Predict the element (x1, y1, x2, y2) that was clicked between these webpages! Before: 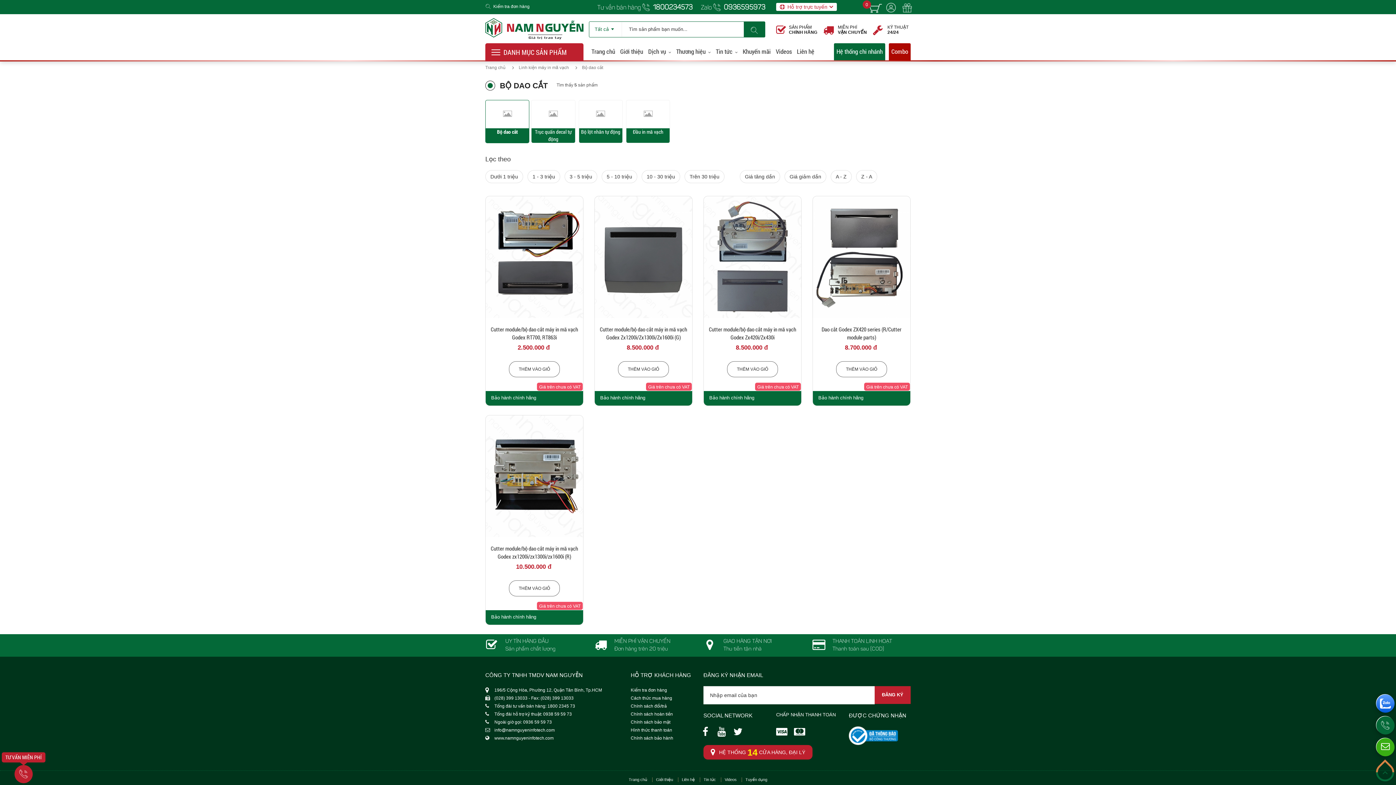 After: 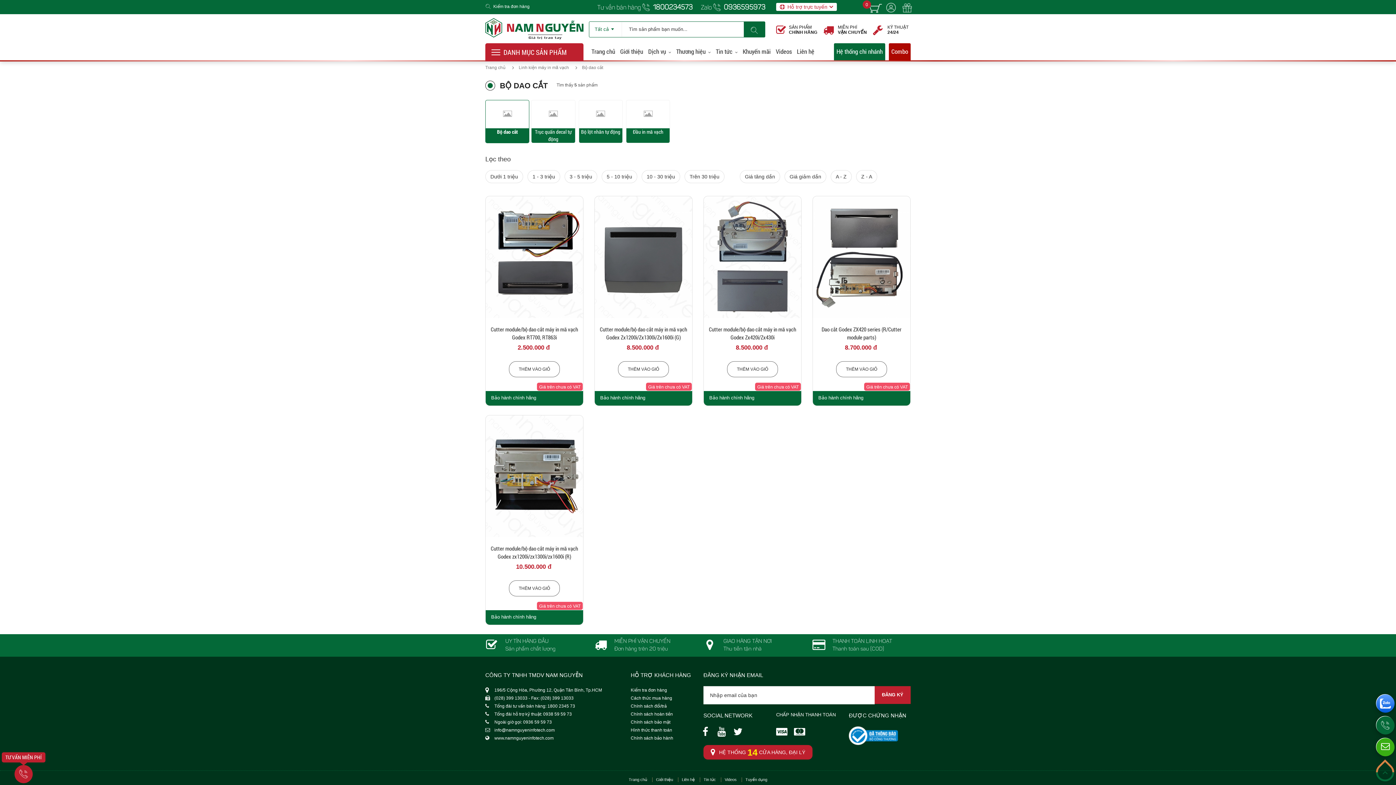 Action: bbox: (873, 24, 908, 34) label: KỸ THUẬT
24/24